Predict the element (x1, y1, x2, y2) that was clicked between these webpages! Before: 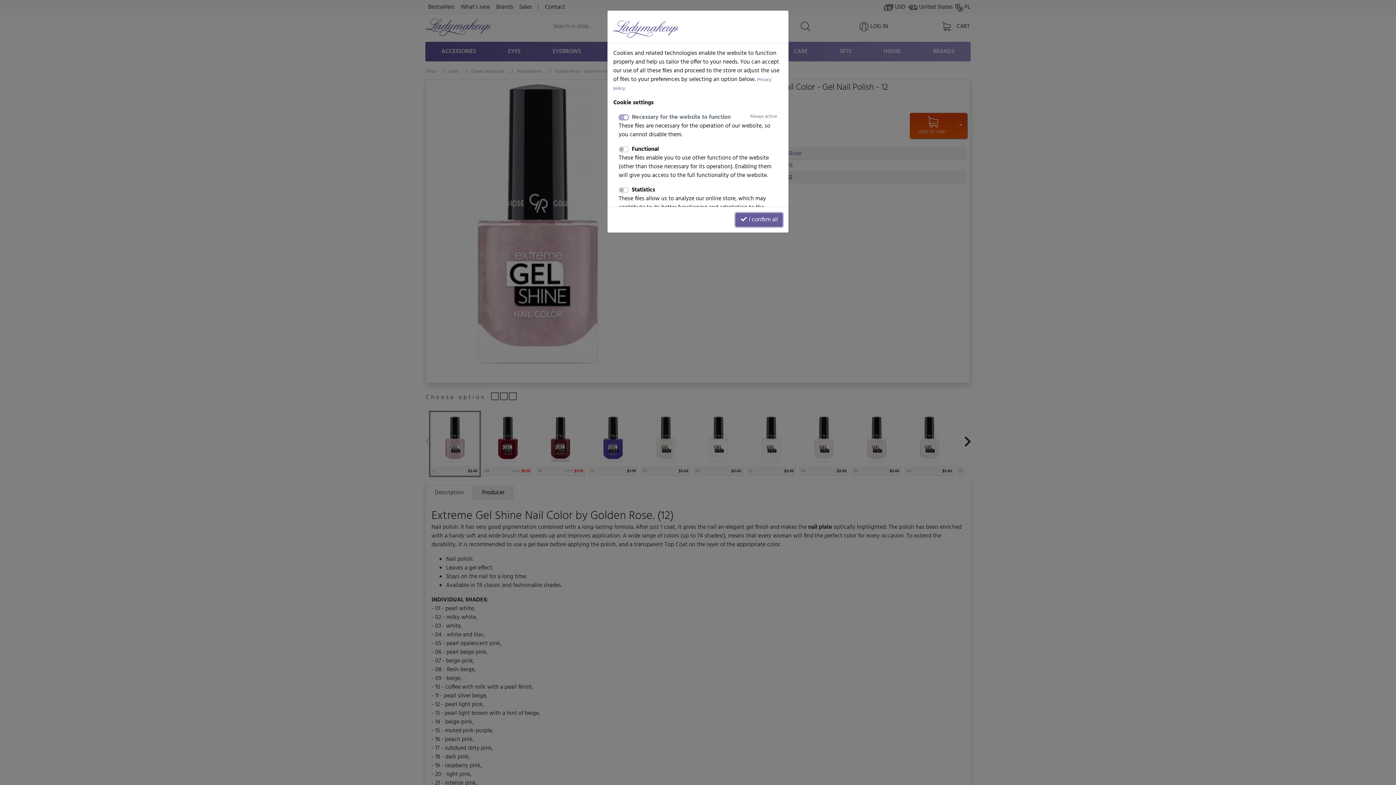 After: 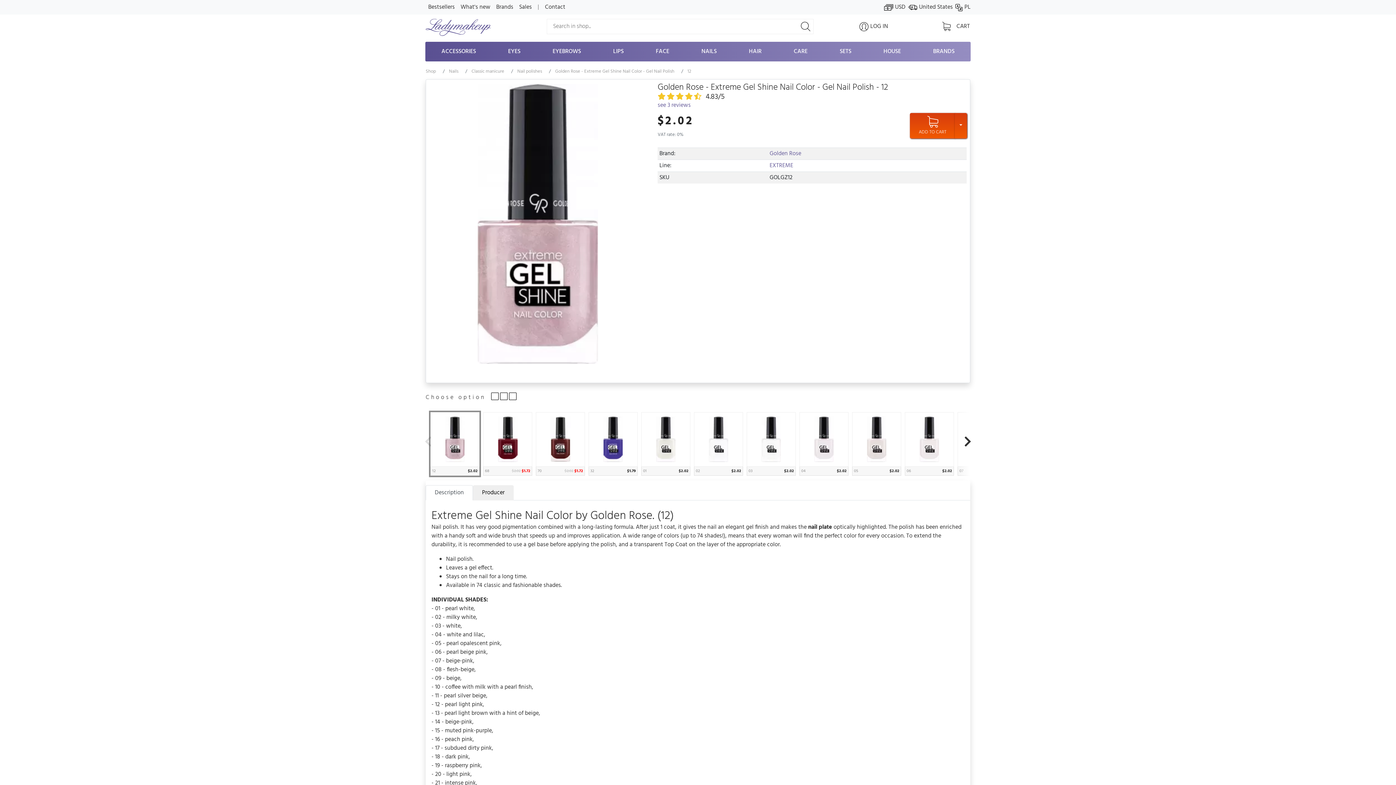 Action: label:  I confirm all bbox: (735, 213, 782, 226)